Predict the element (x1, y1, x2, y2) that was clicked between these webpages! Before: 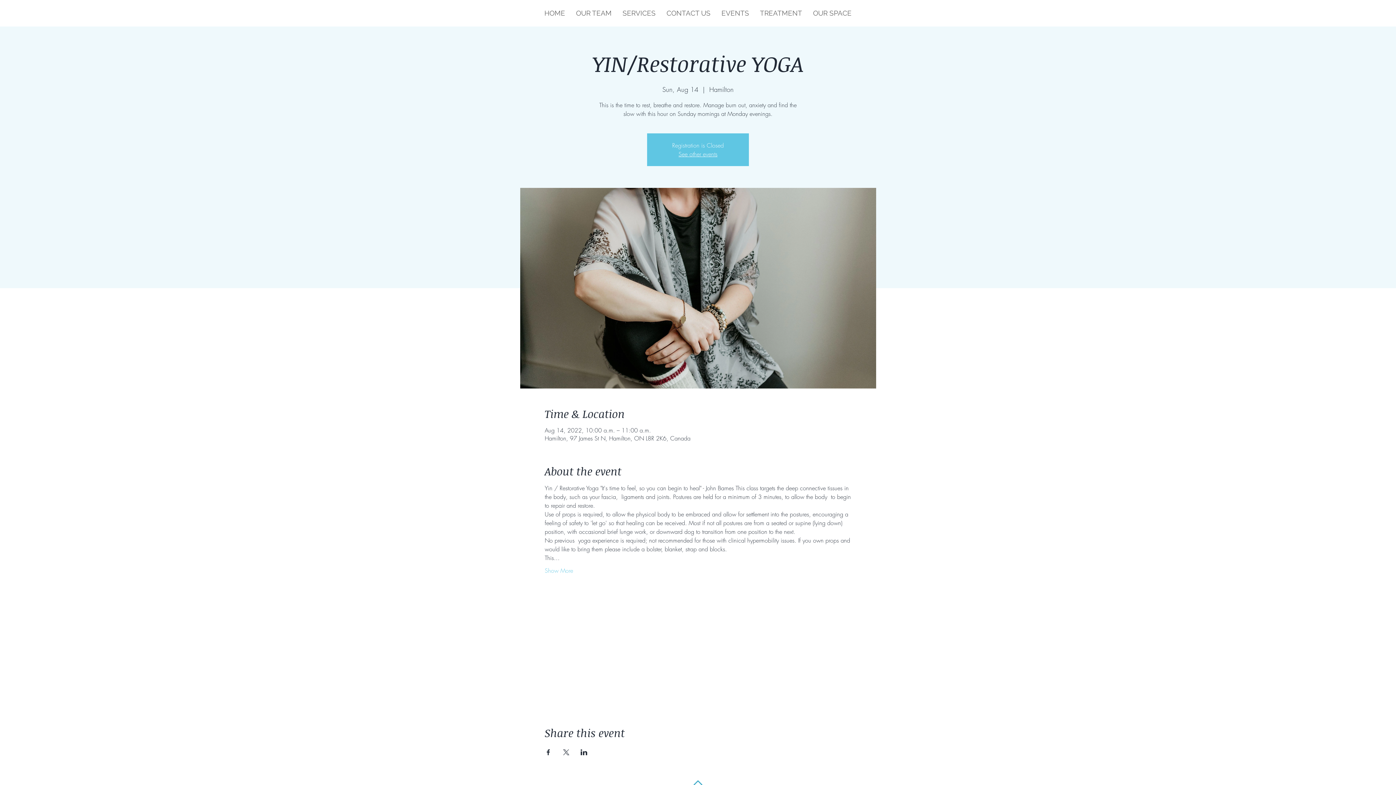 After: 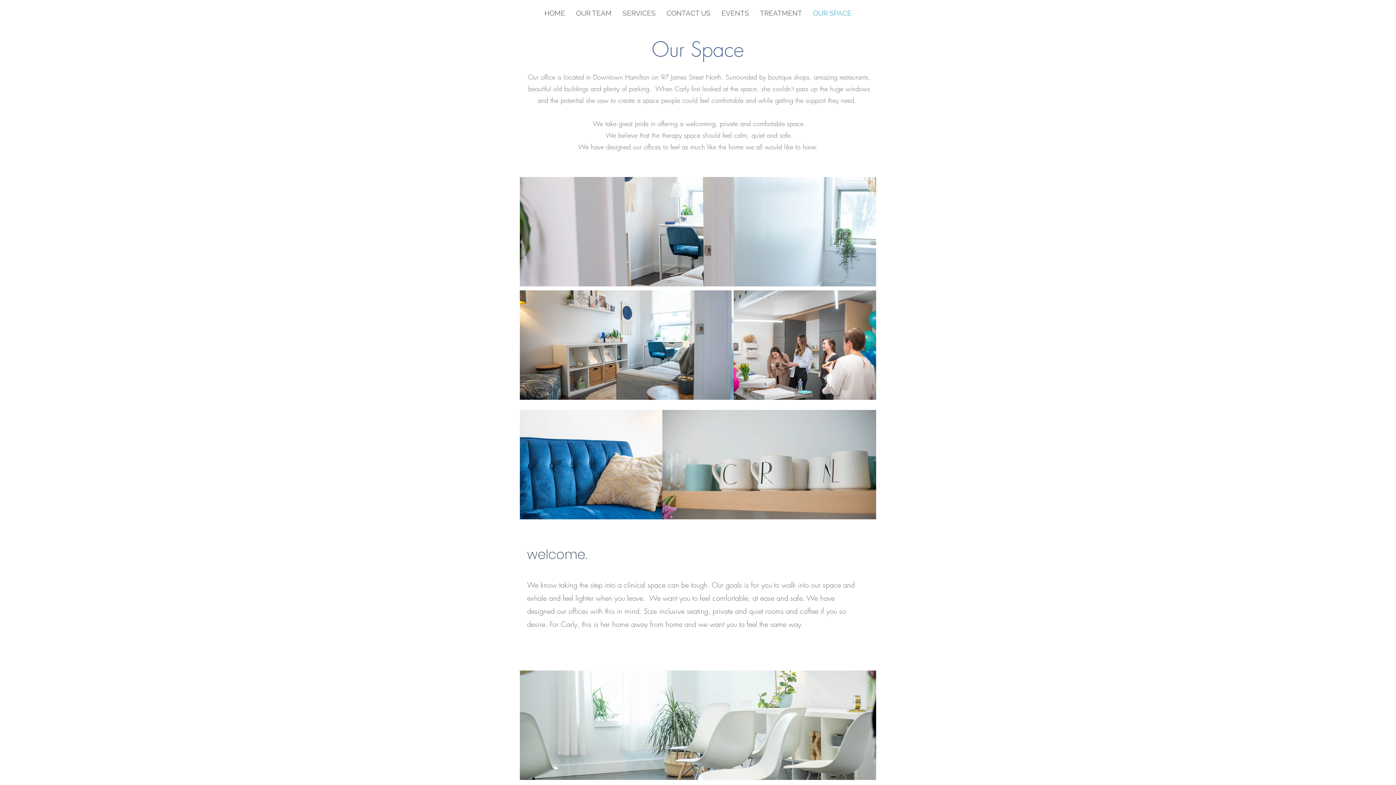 Action: bbox: (807, 8, 857, 18) label: OUR SPACE